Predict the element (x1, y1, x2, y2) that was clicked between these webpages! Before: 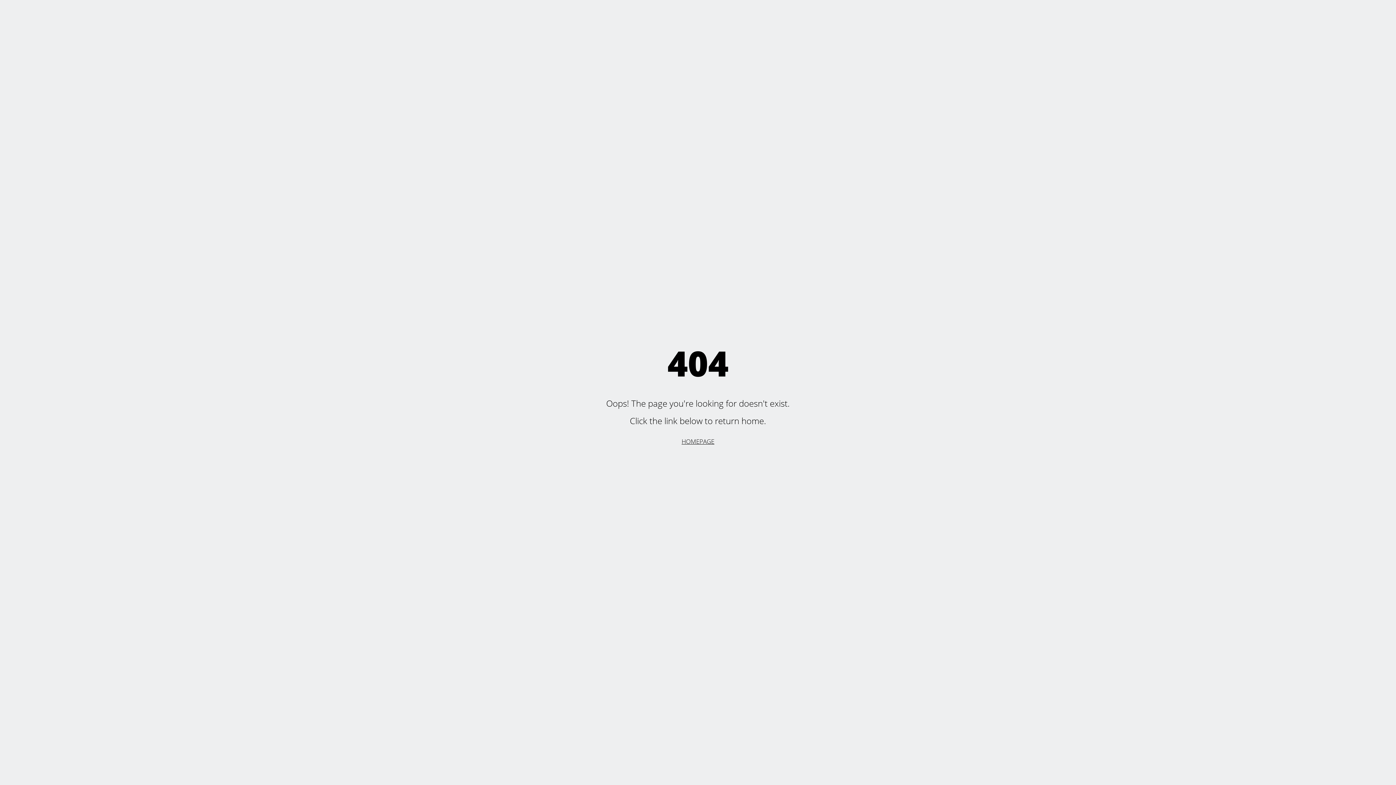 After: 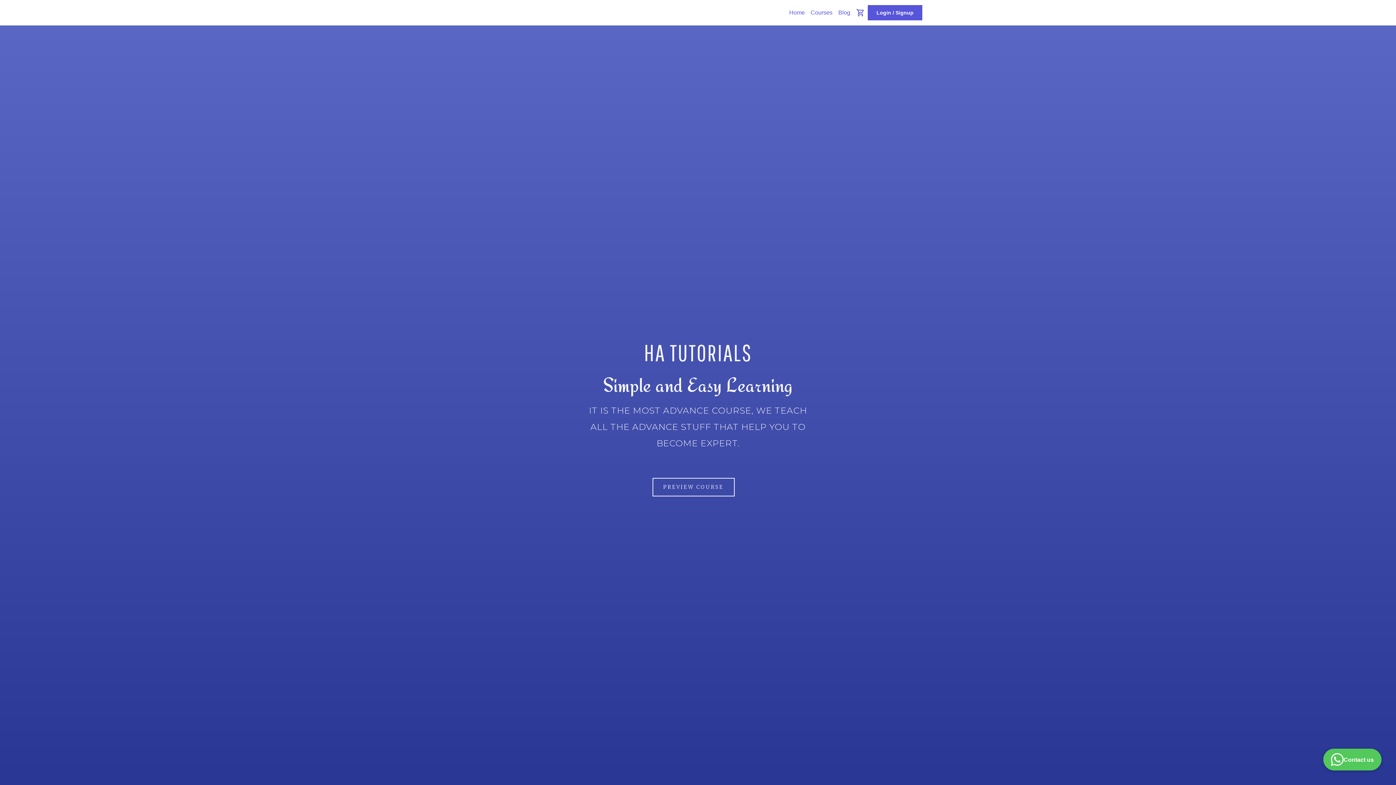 Action: bbox: (681, 437, 714, 445) label: HOMEPAGE